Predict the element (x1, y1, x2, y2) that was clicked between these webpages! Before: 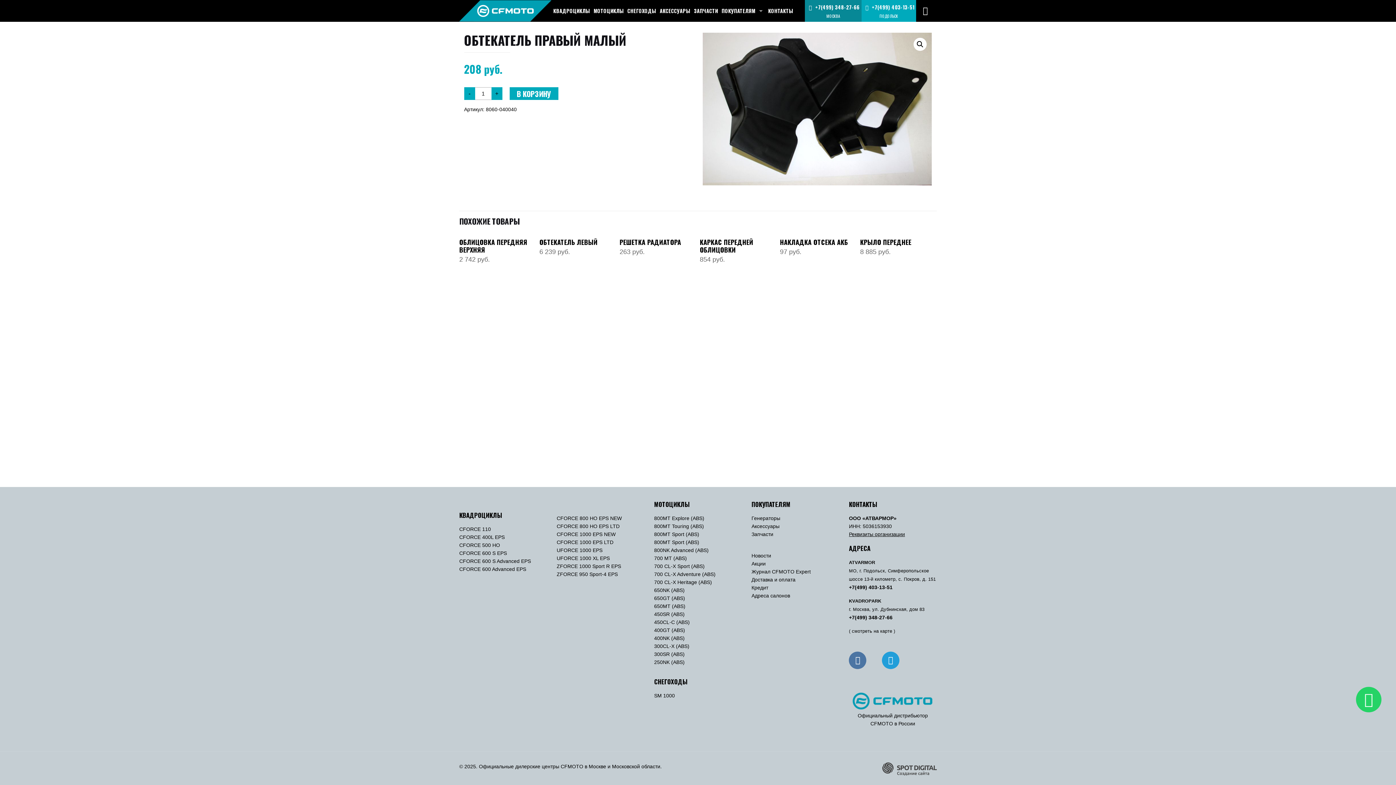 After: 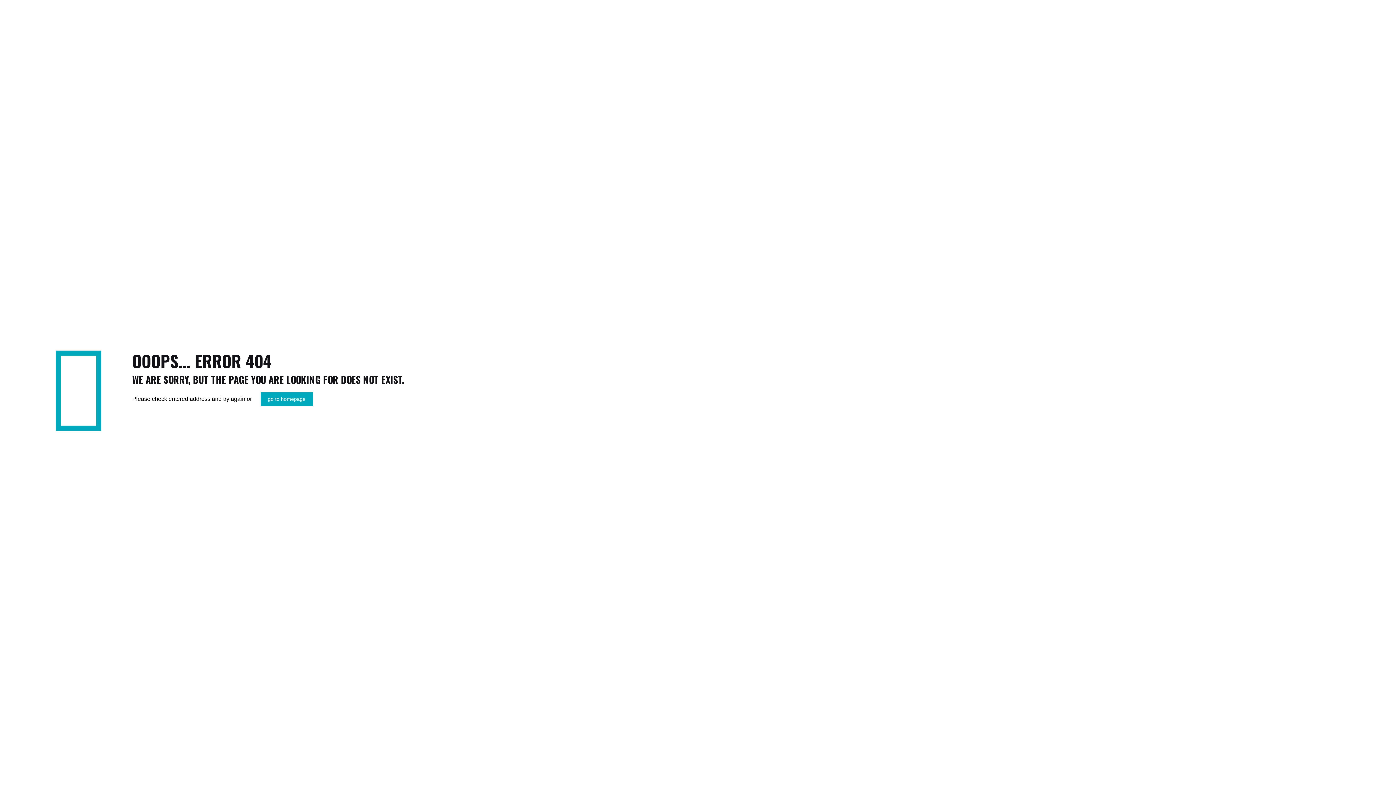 Action: label: CFORCE 600 S EPS bbox: (459, 550, 507, 556)